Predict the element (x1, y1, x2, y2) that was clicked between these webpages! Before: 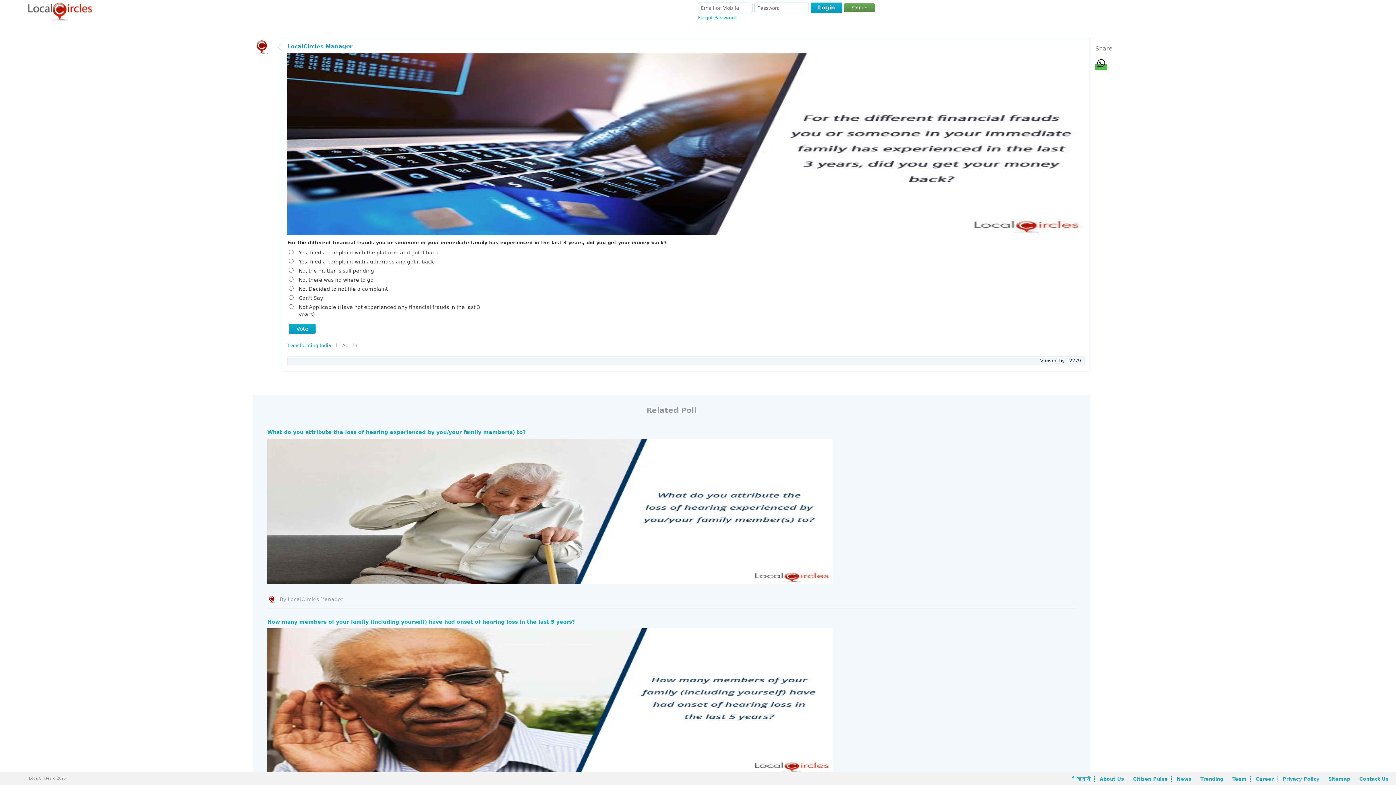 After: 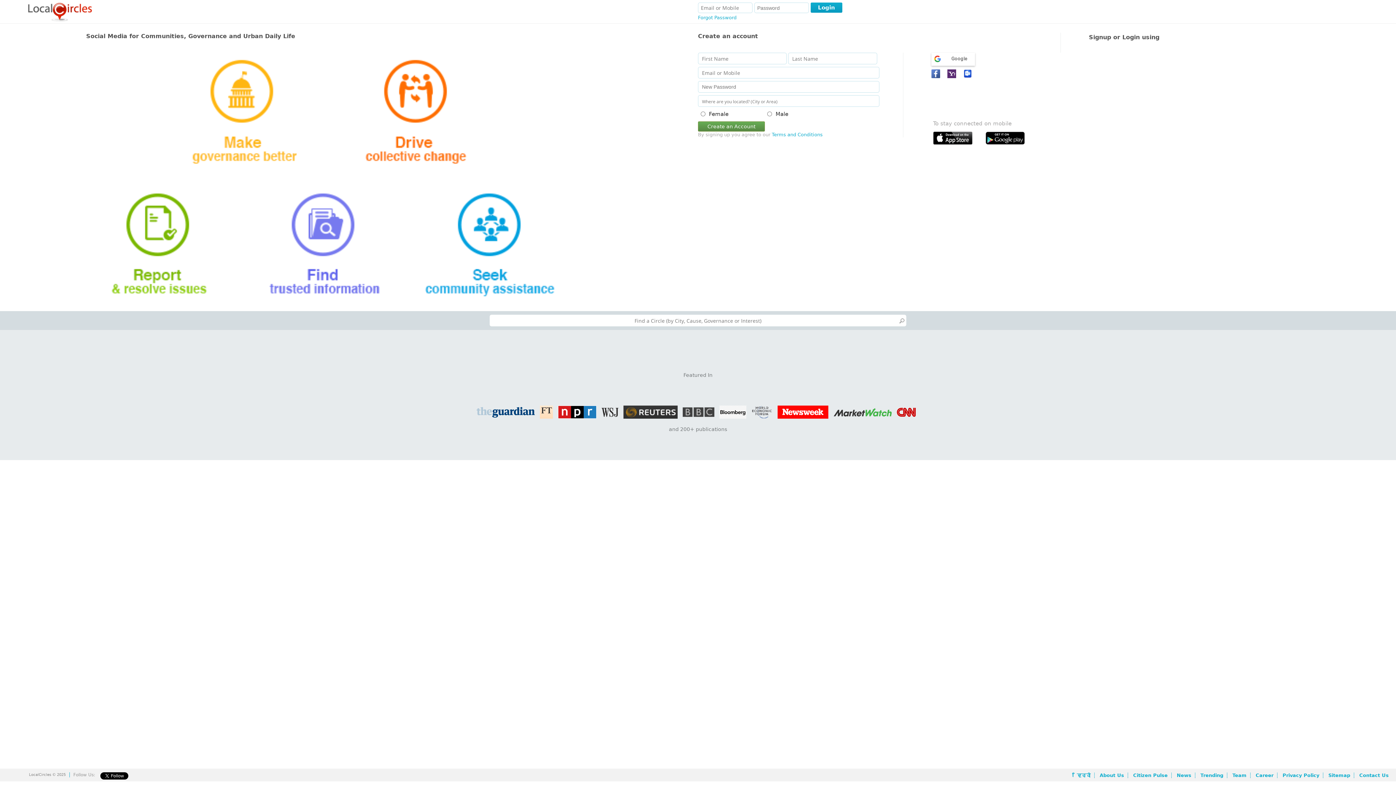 Action: bbox: (27, 2, 92, 22)